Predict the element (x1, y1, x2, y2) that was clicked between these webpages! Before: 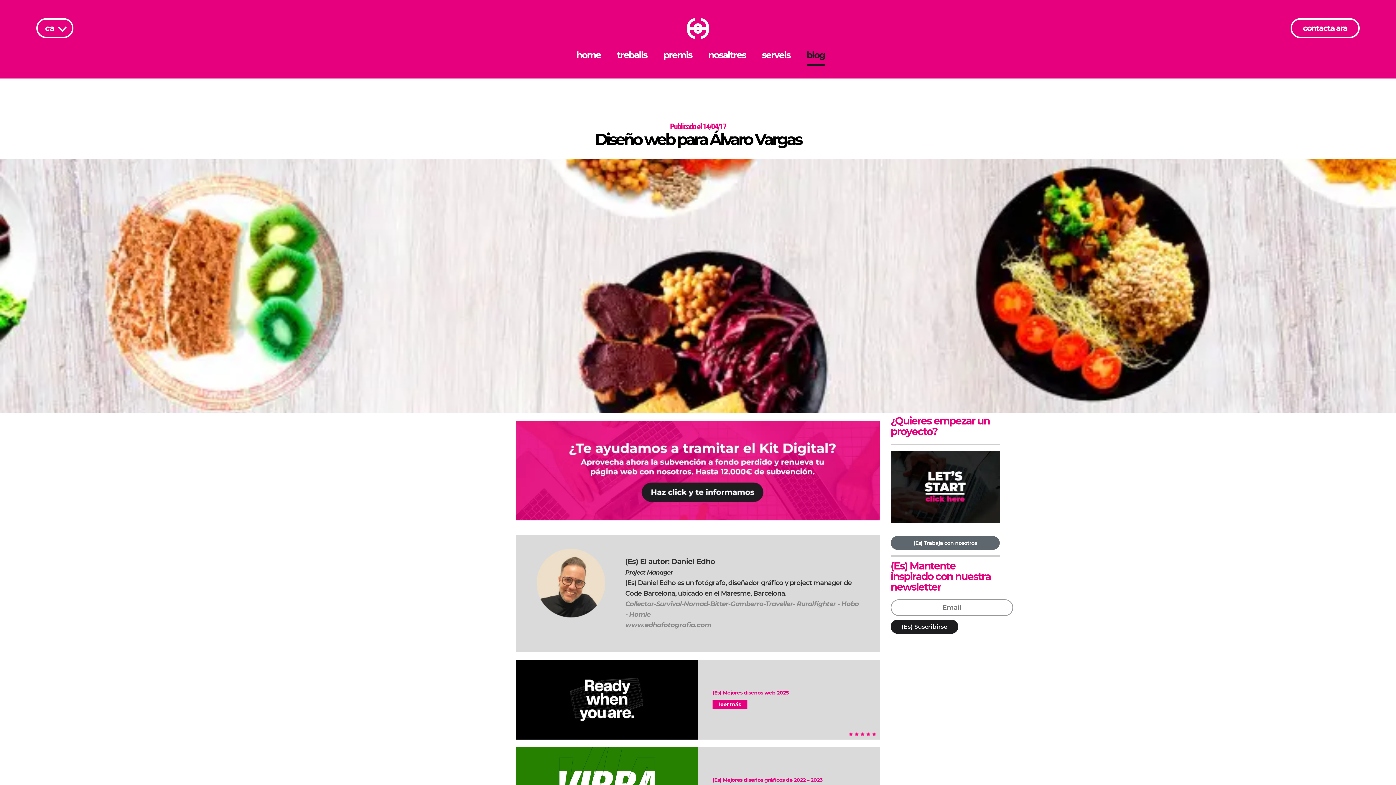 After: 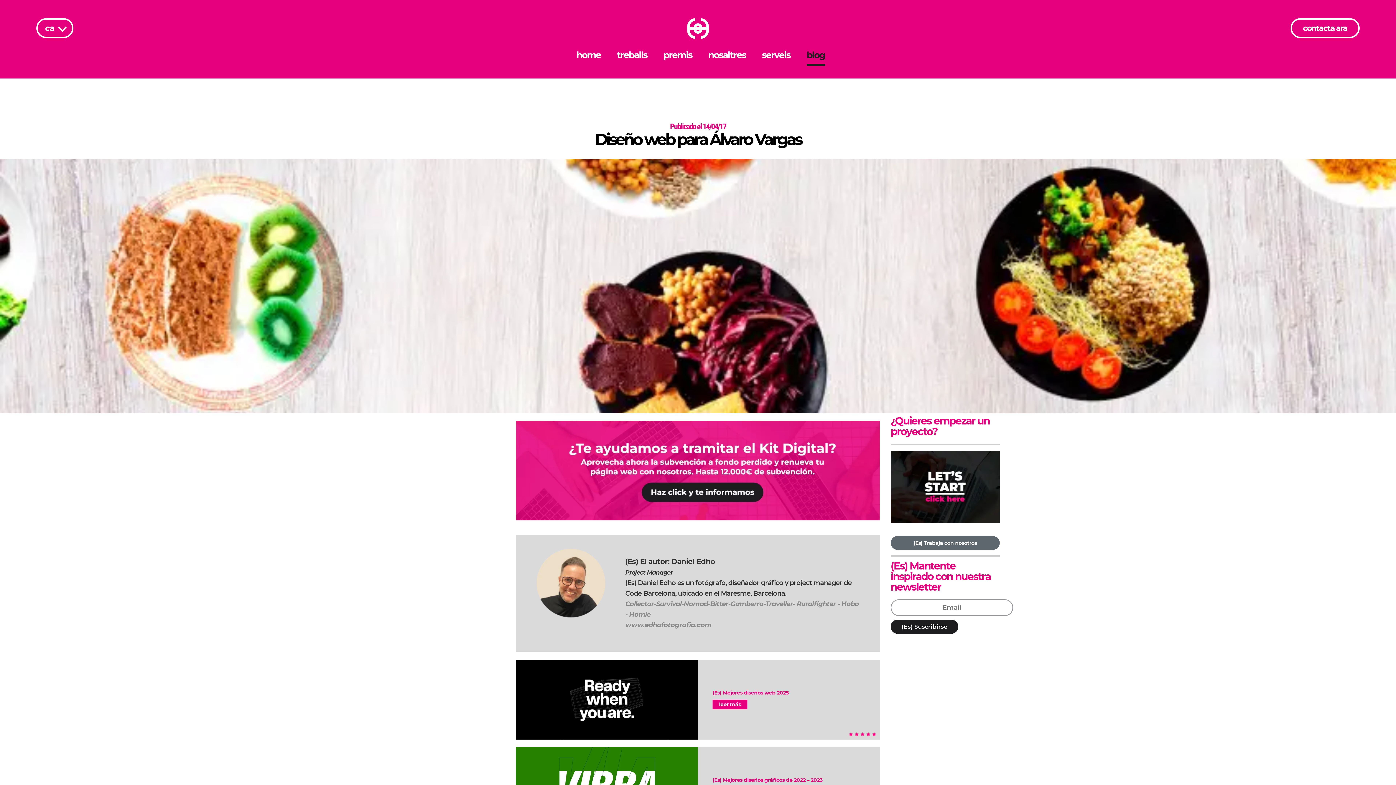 Action: bbox: (625, 621, 711, 629) label: www.edhofotografia.com